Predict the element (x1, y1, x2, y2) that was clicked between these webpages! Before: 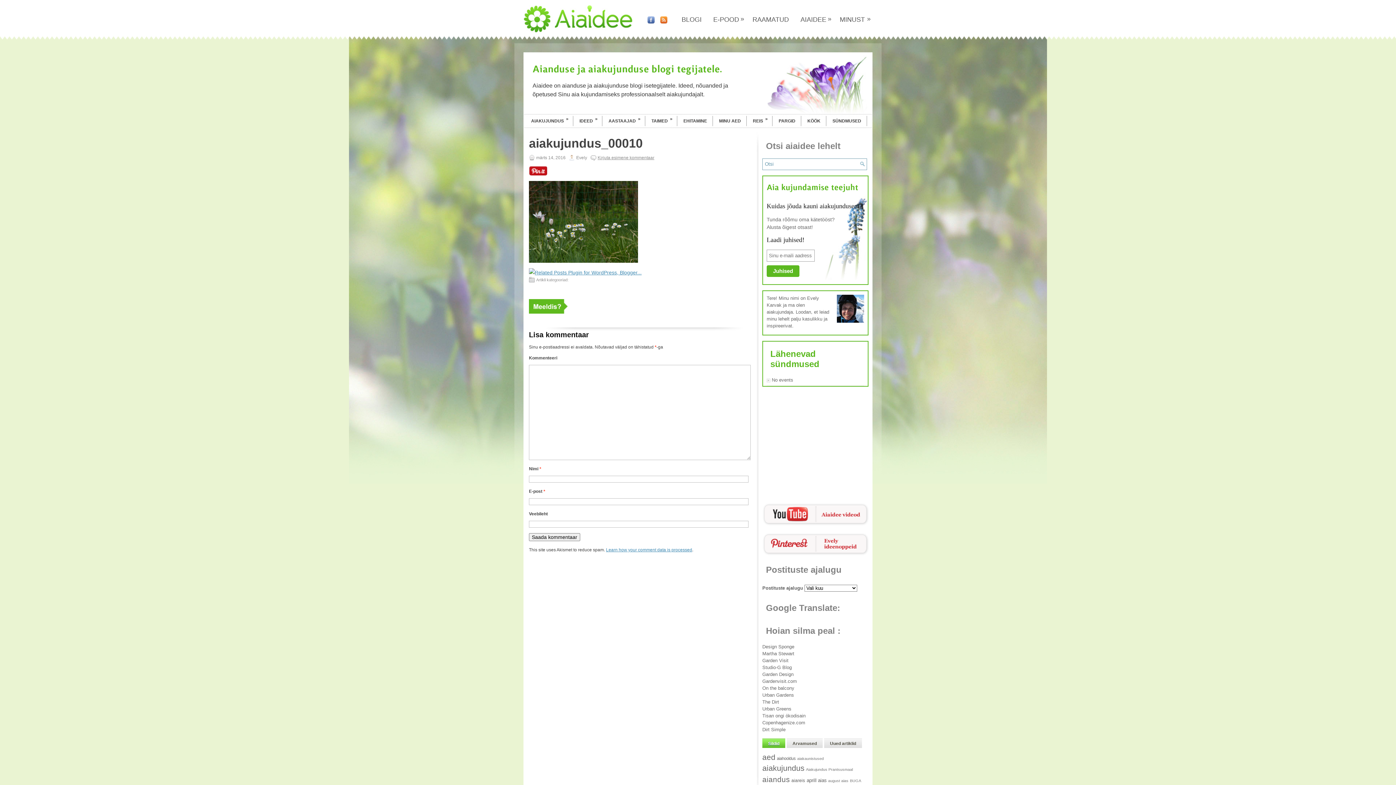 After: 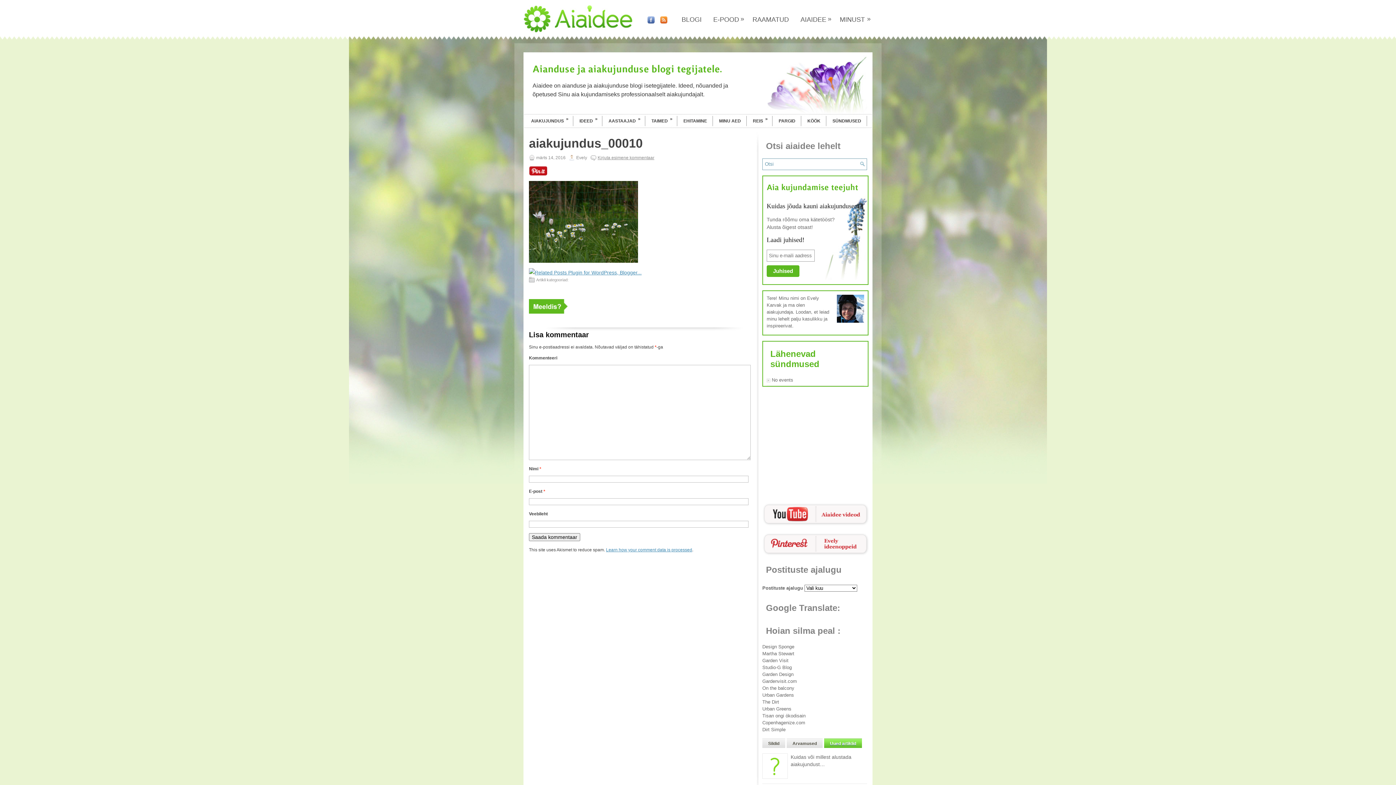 Action: bbox: (824, 739, 862, 749) label: Uued artiklid